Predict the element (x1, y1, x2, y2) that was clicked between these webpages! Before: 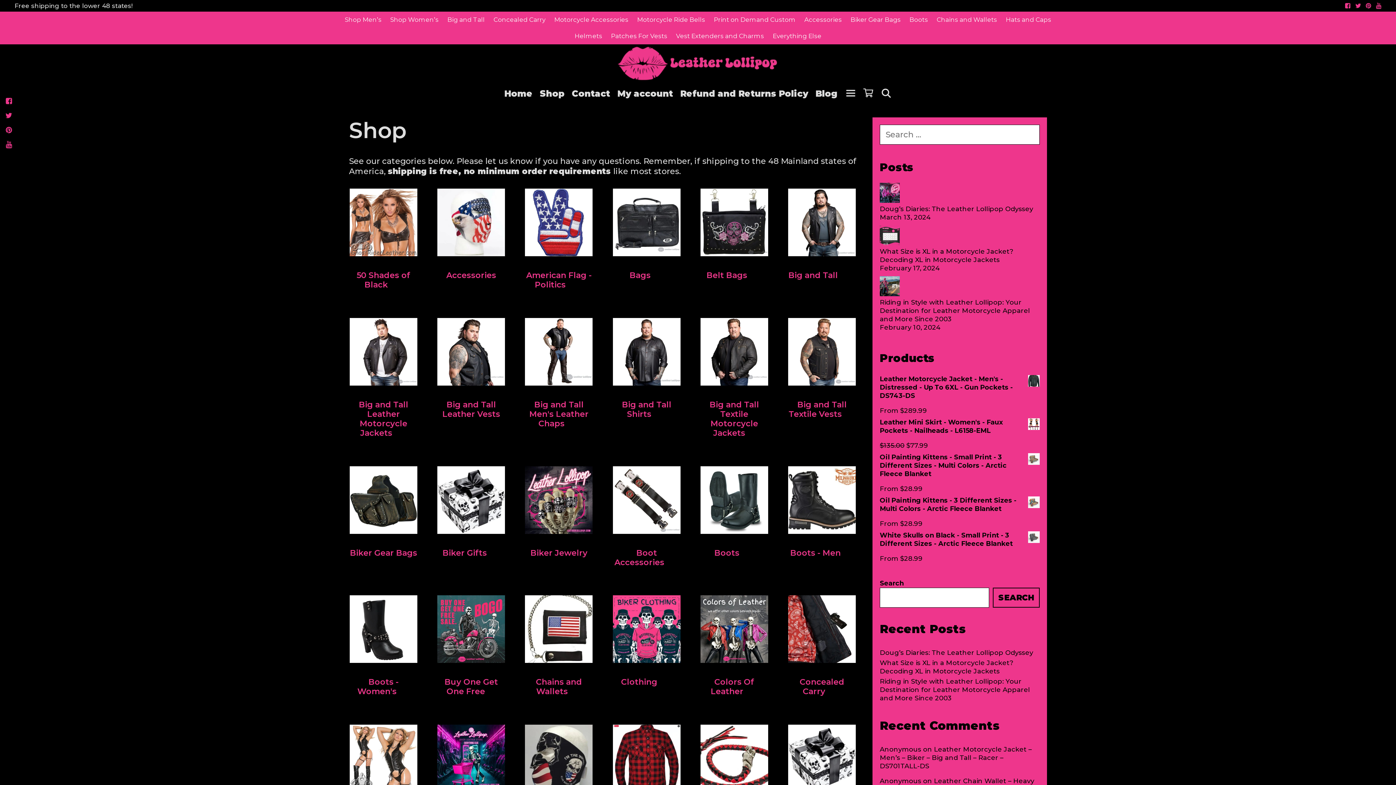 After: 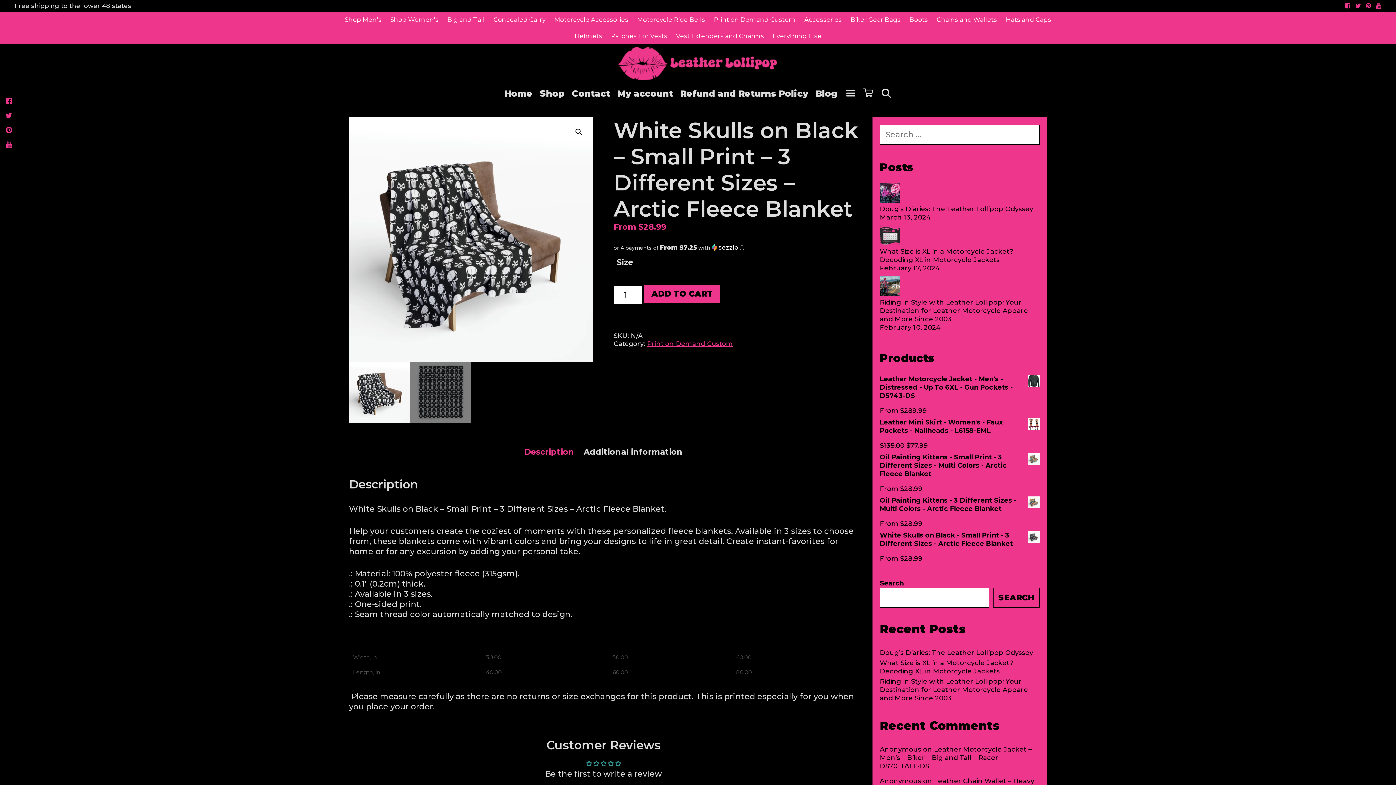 Action: label: White Skulls on Black - Small Print - 3 Different Sizes - Arctic Fleece Blanket bbox: (880, 531, 1040, 548)